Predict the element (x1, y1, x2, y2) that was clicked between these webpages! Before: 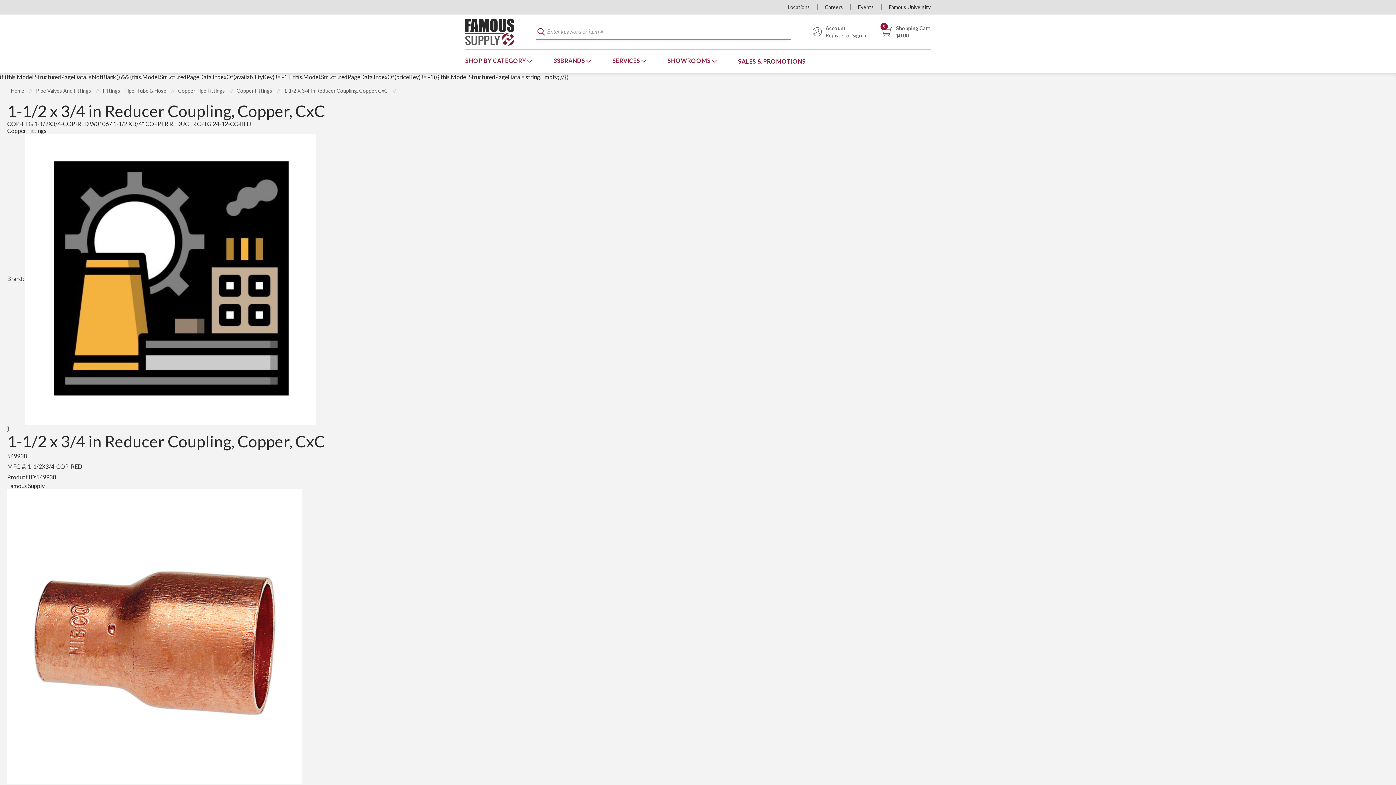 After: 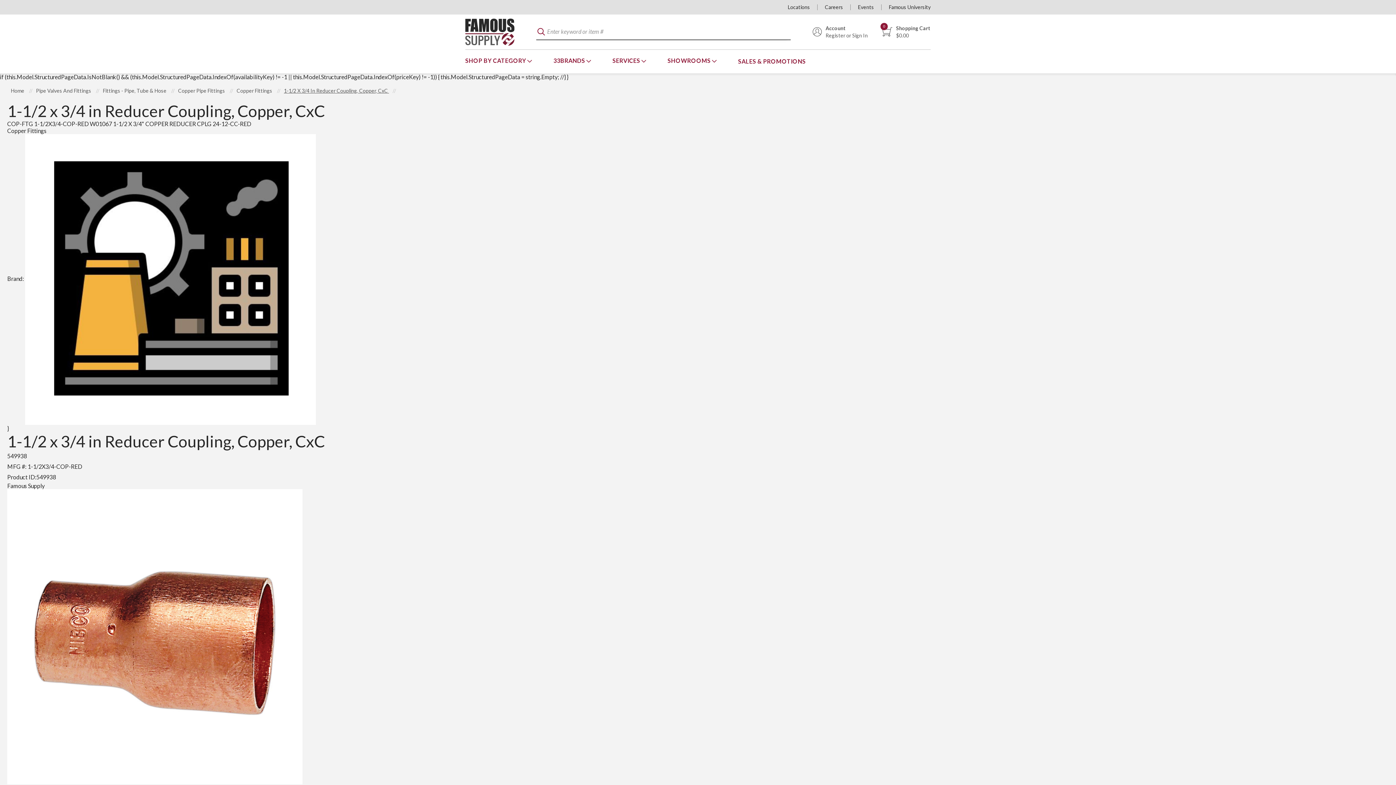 Action: bbox: (284, 87, 389, 93) label: 1-1/2 X 3/4 In Reducer Coupling, Copper, CxC 